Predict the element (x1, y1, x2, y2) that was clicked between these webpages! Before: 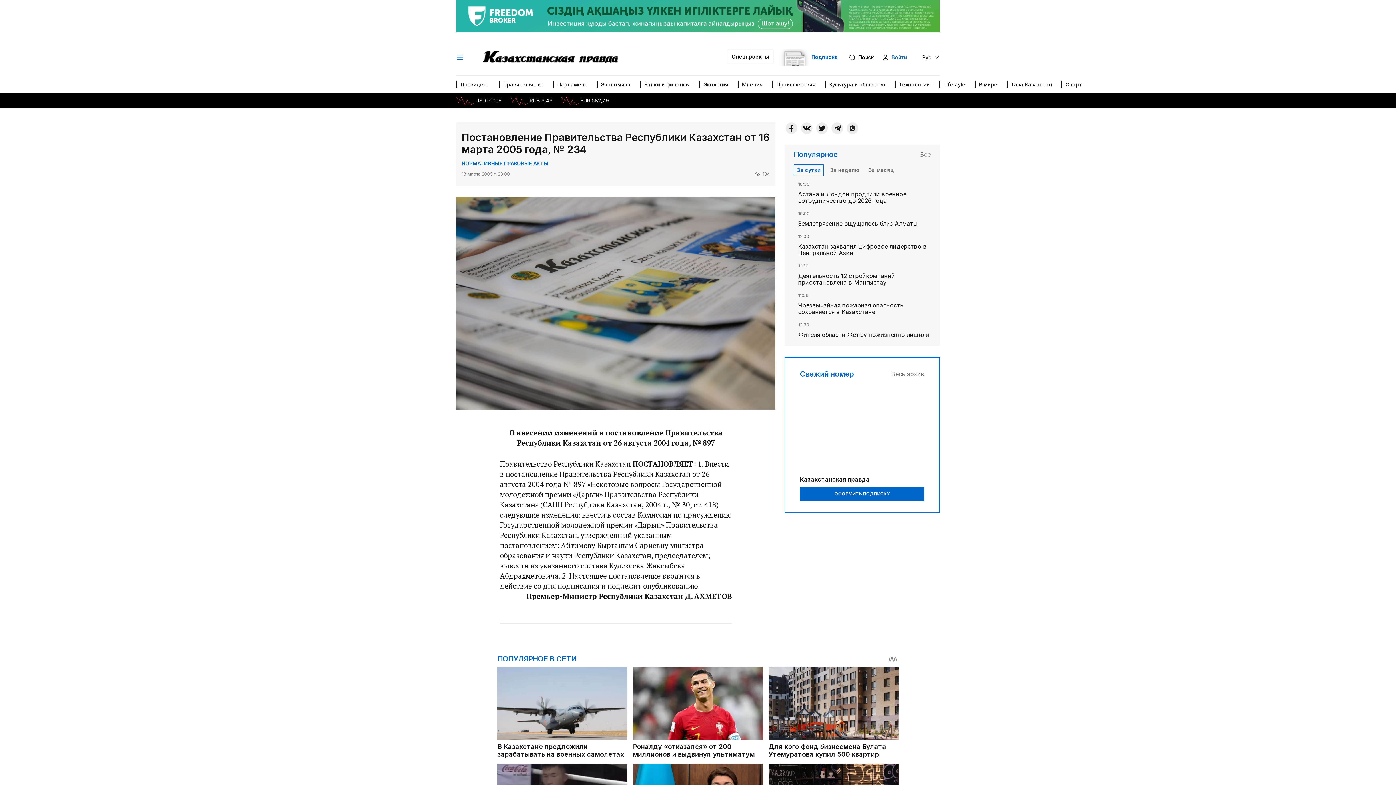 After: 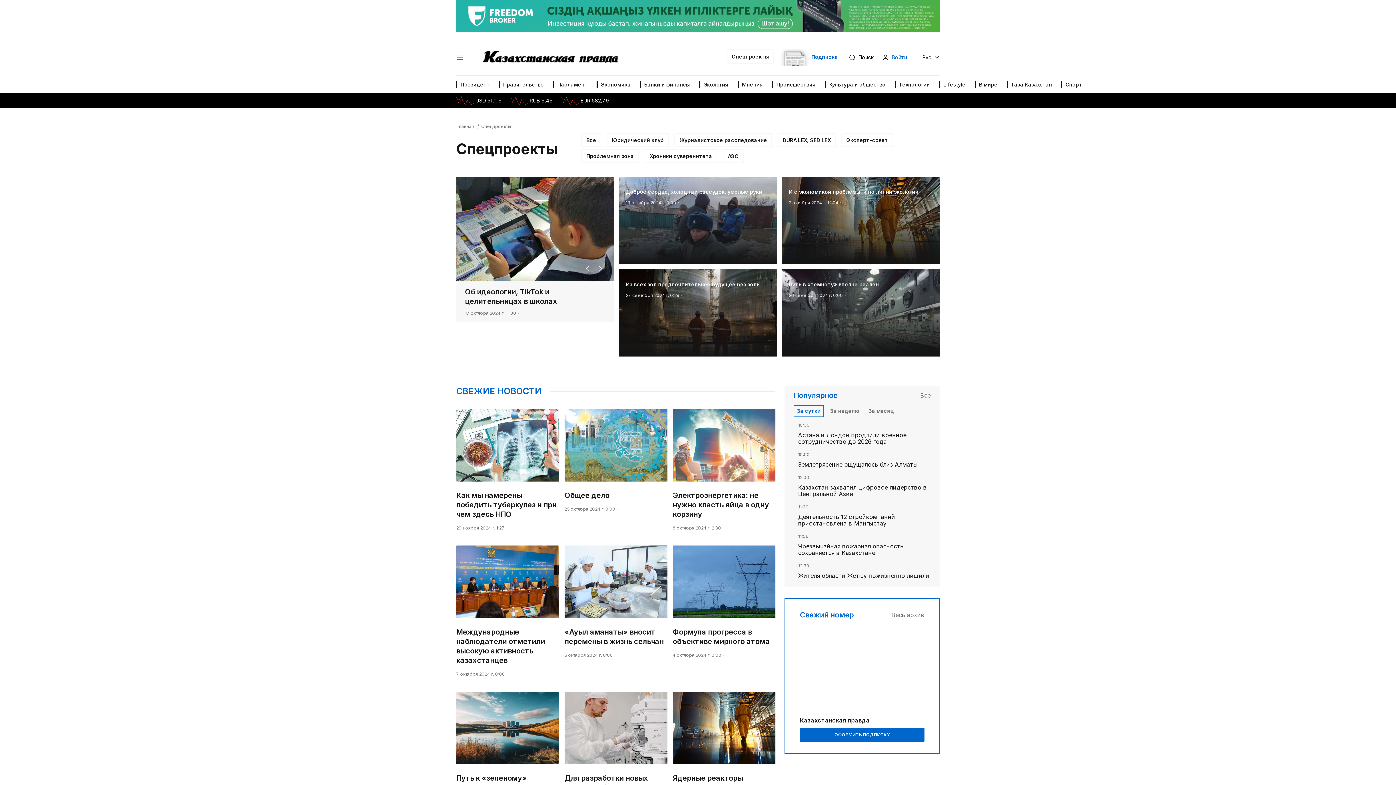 Action: label: Спецпроекты bbox: (726, 49, 774, 63)